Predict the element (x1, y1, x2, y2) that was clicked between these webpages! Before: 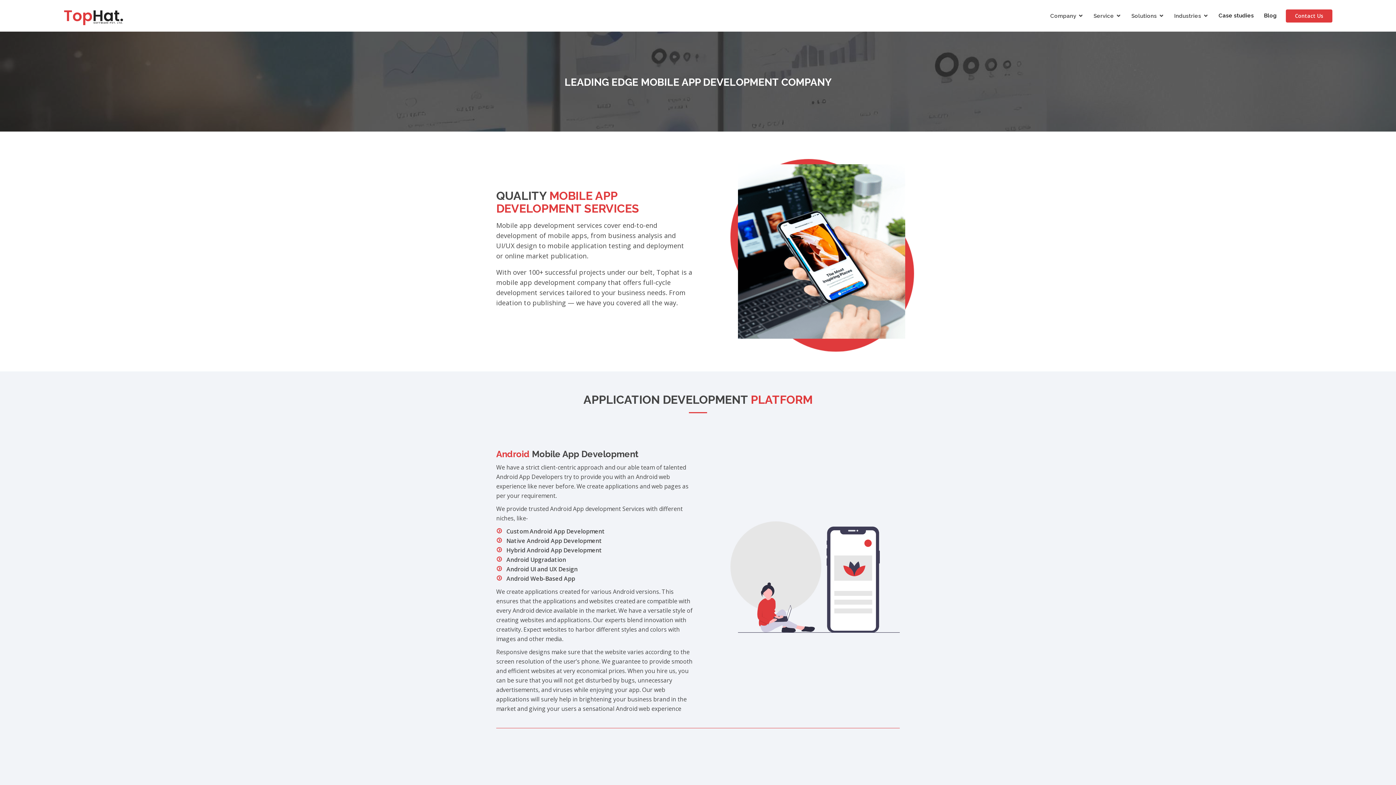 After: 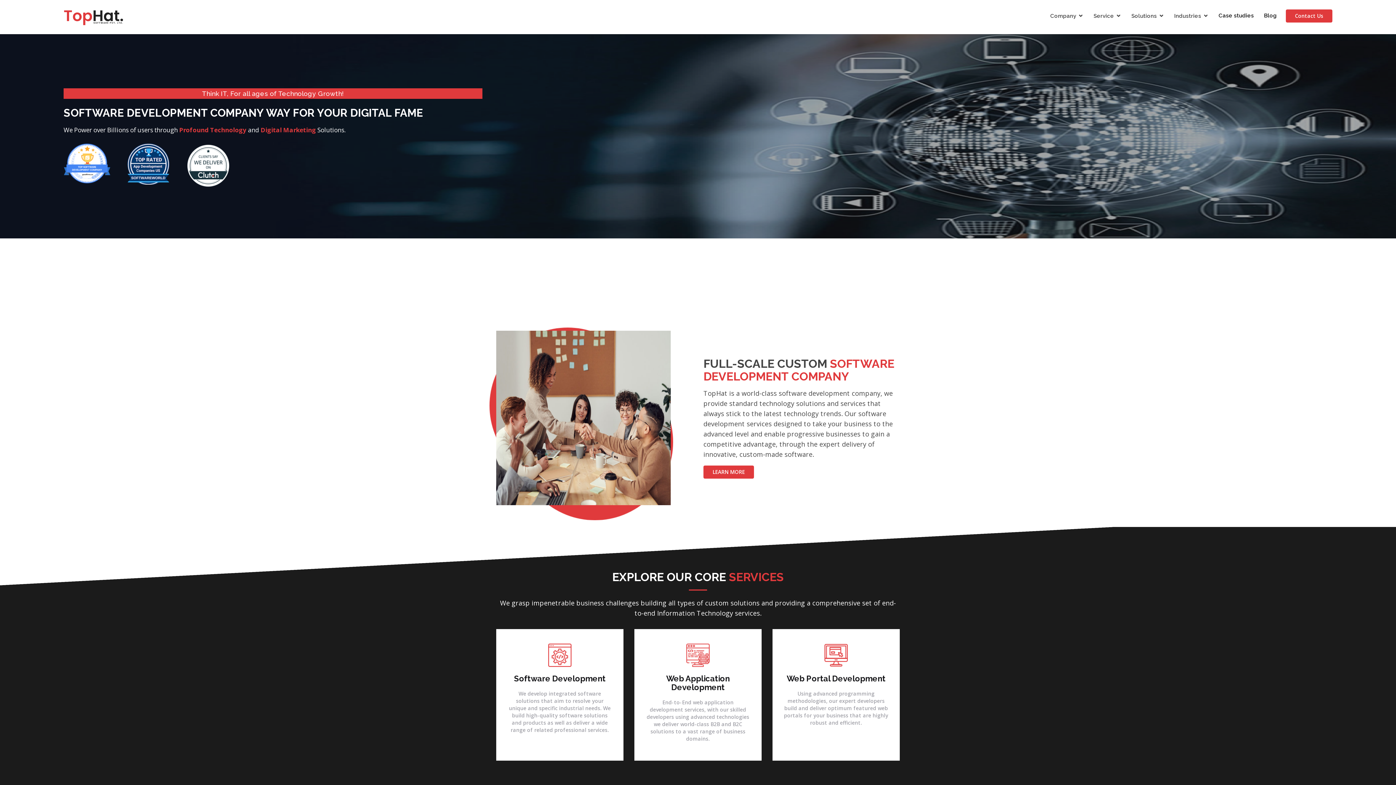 Action: bbox: (63, 4, 124, 27)